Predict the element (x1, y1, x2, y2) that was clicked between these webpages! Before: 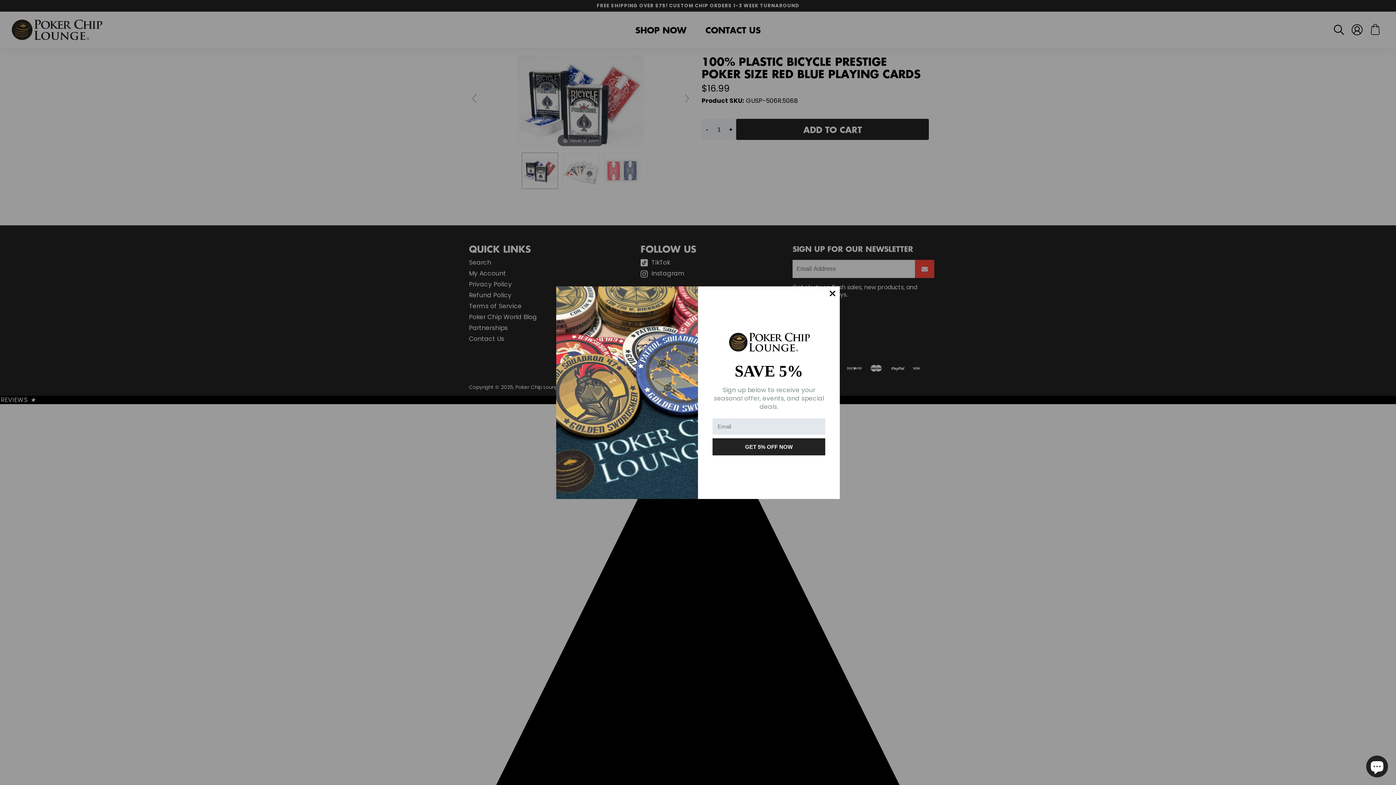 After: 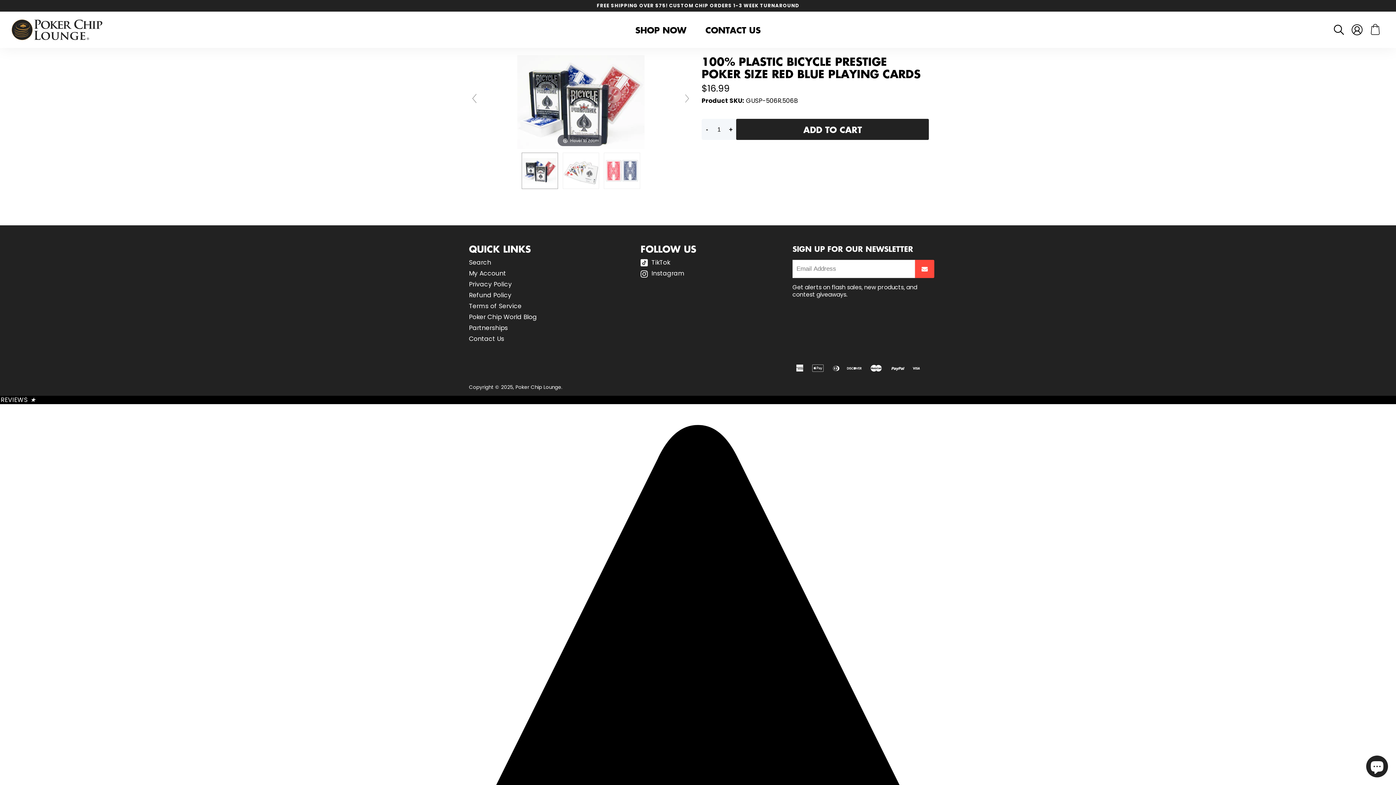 Action: bbox: (825, 286, 840, 300)